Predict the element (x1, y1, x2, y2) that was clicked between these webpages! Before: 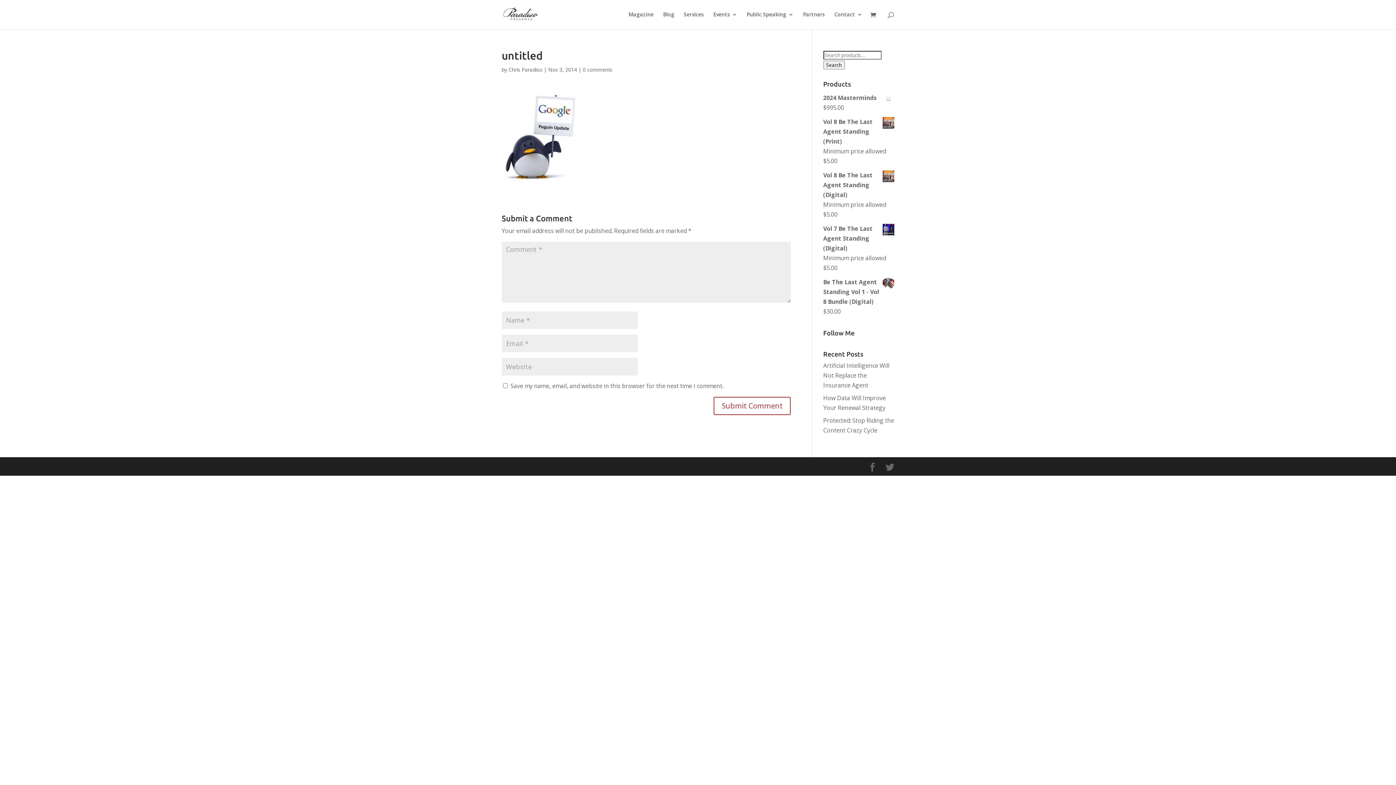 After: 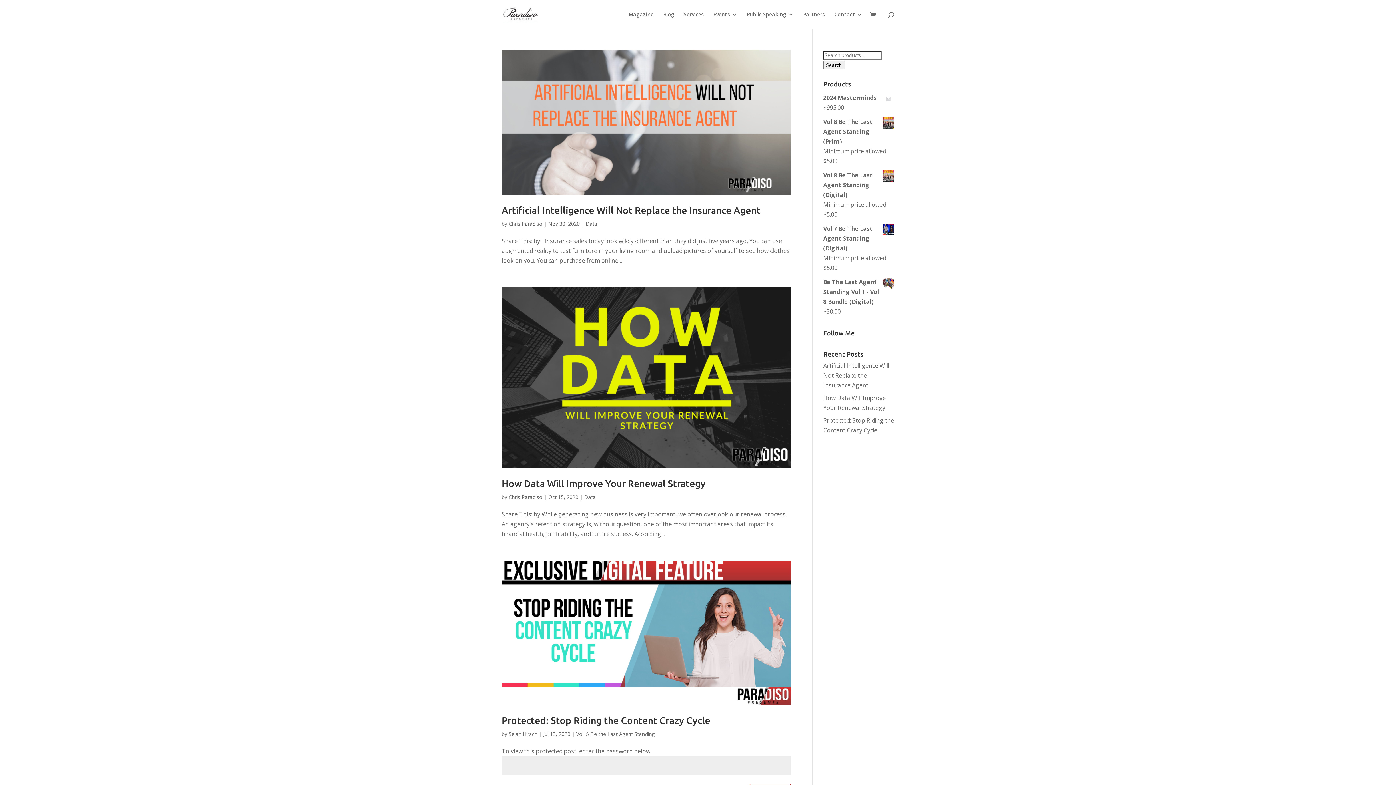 Action: label: Chris Paradiso bbox: (508, 66, 542, 73)